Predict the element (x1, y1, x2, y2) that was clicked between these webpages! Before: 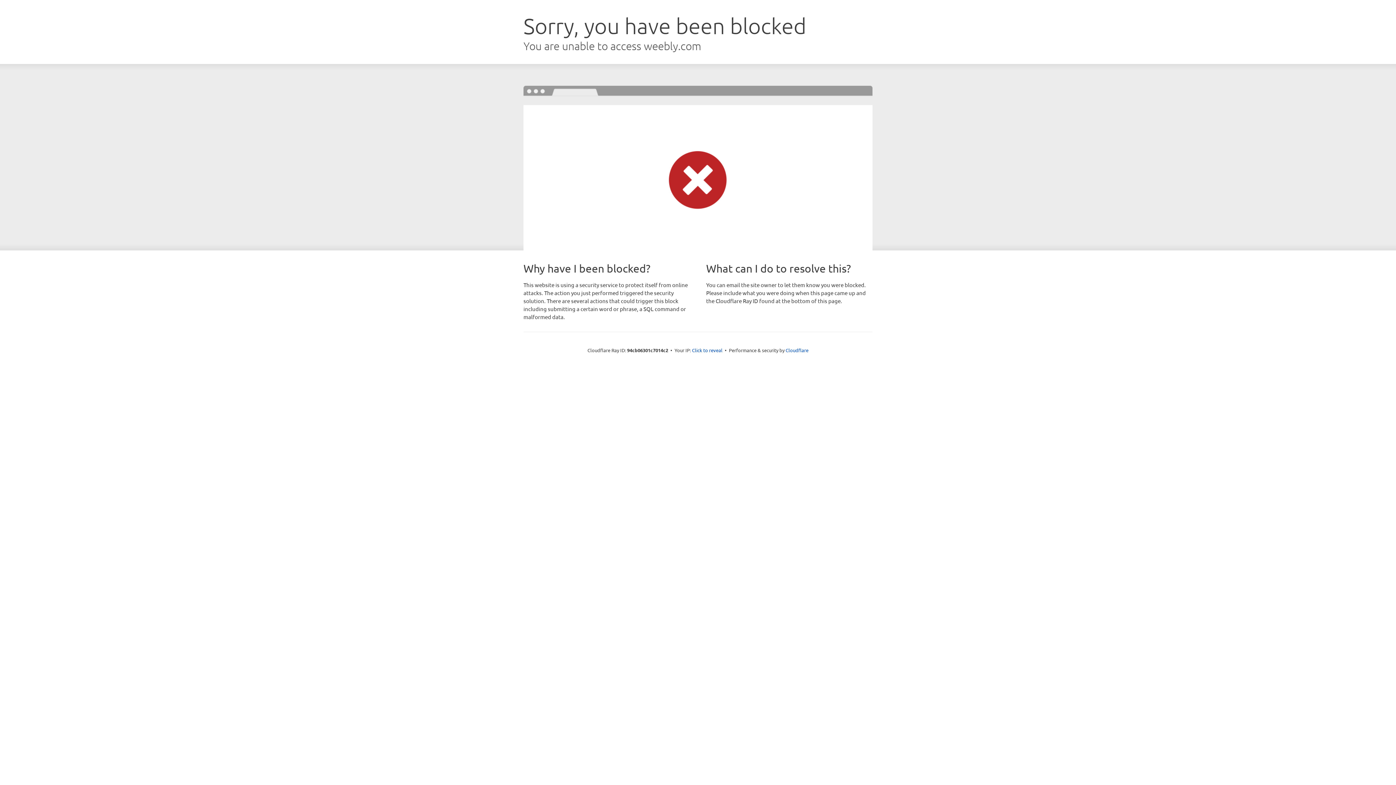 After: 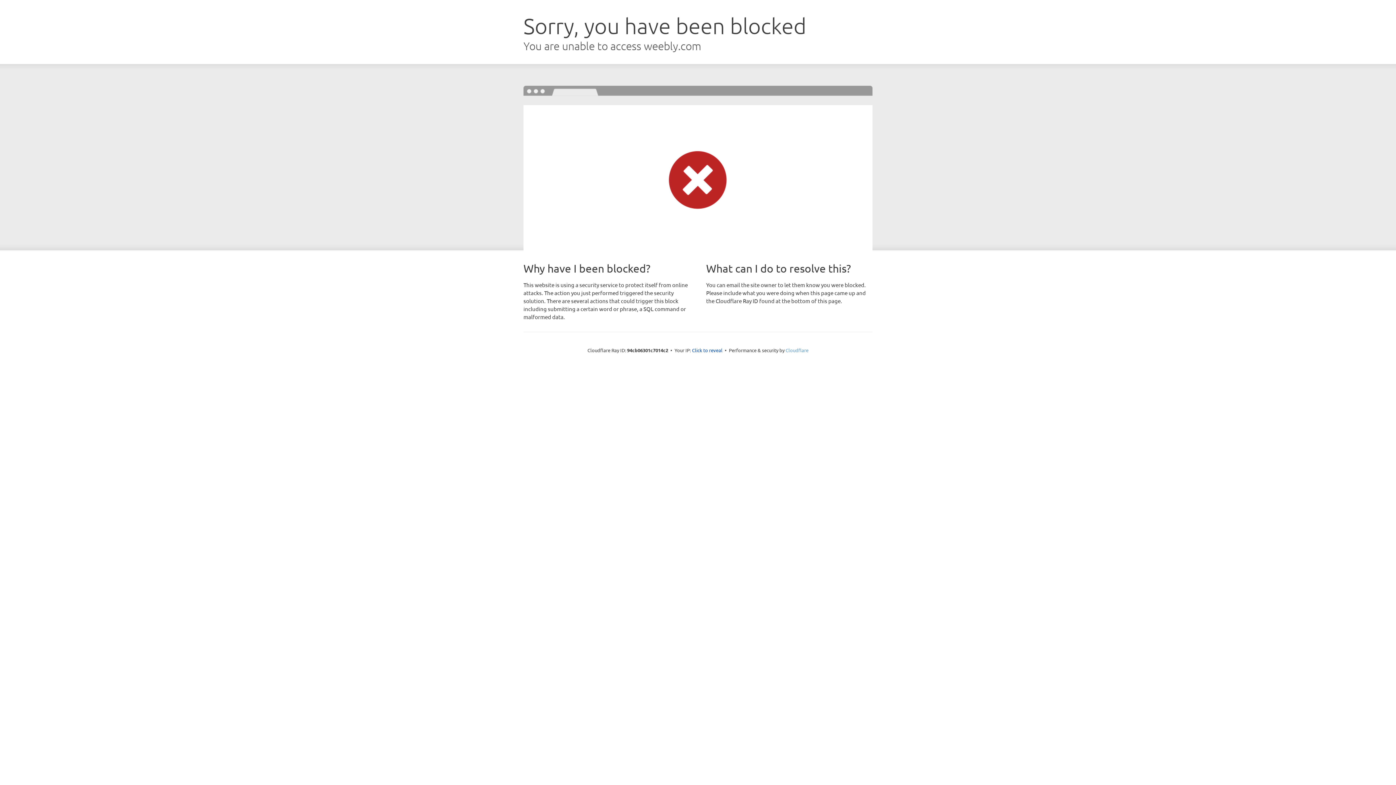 Action: label: Cloudflare bbox: (785, 347, 808, 353)